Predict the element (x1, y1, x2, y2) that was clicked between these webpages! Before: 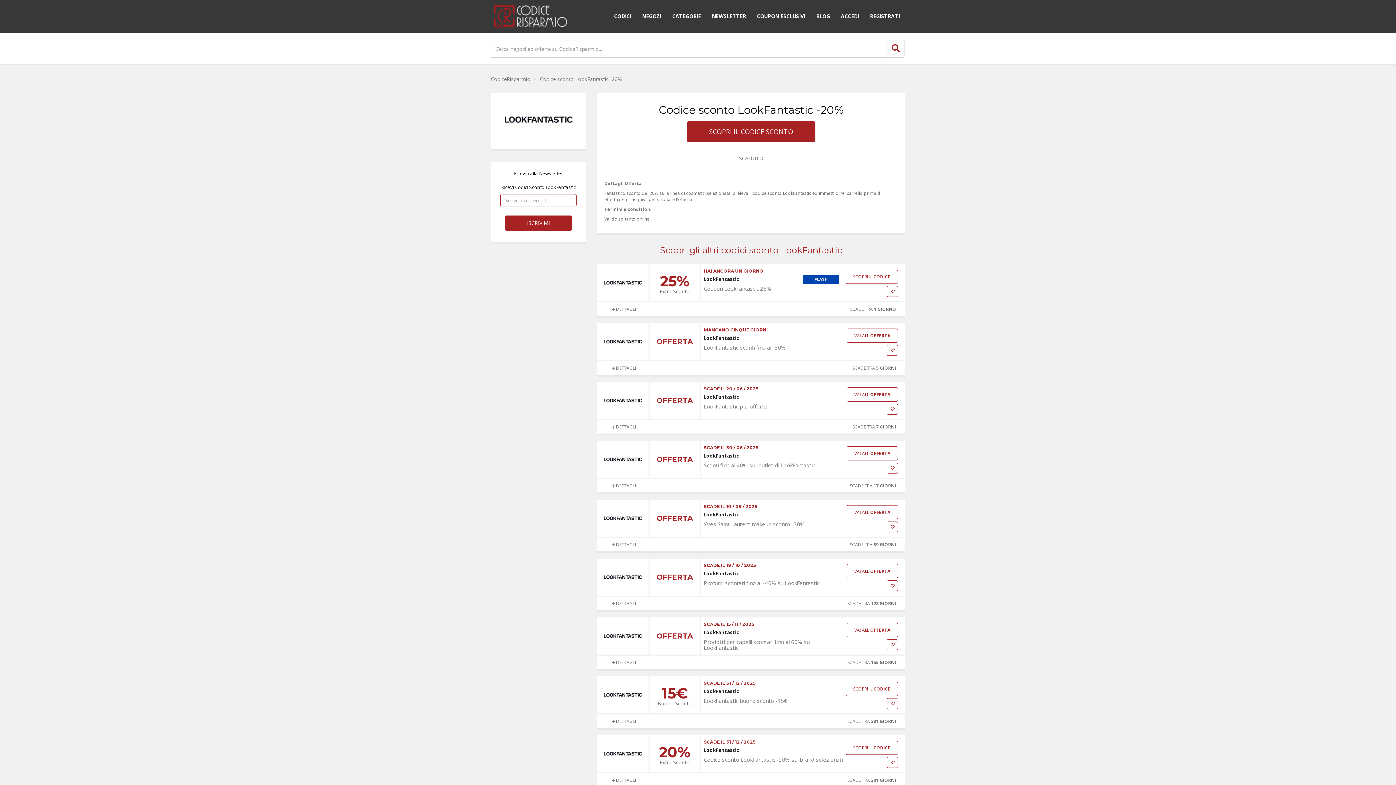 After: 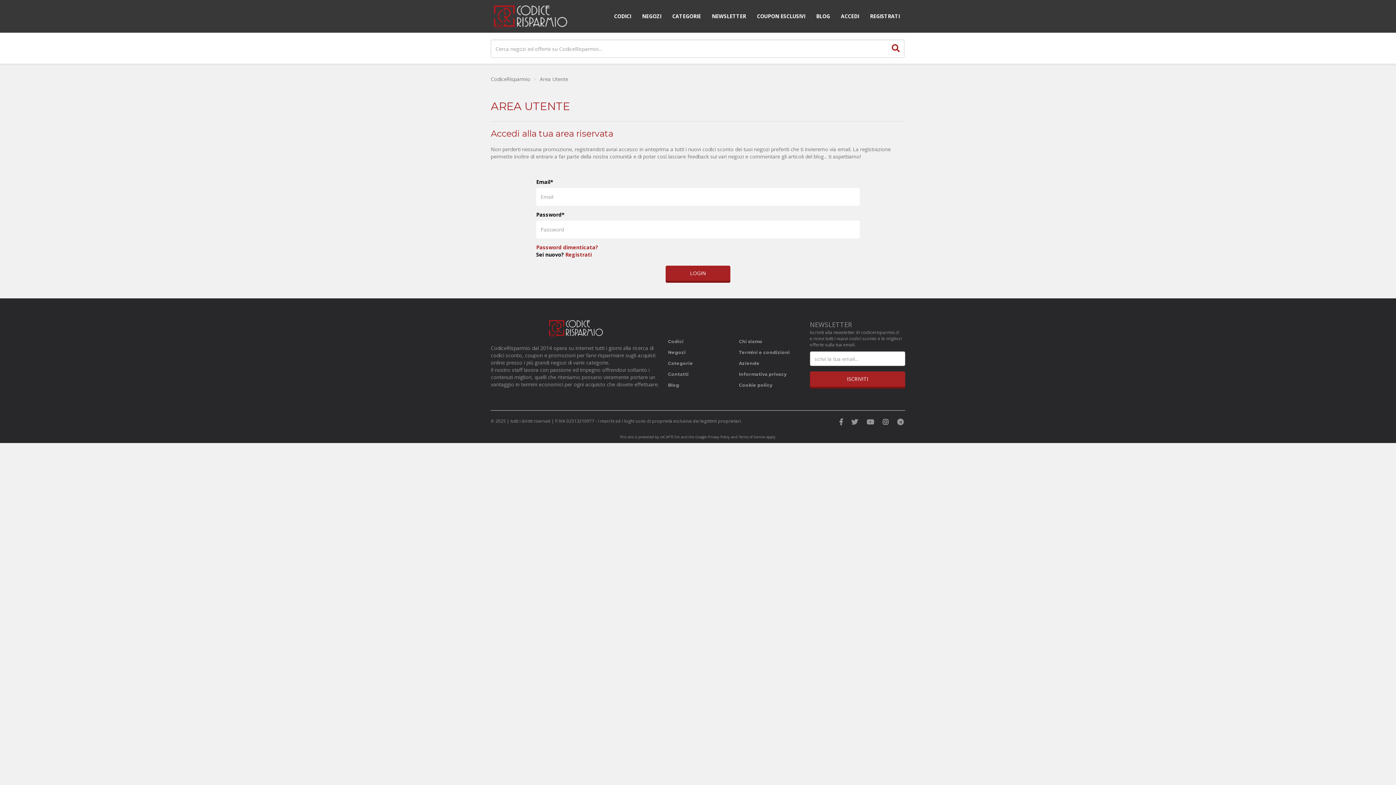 Action: bbox: (890, 642, 894, 648)